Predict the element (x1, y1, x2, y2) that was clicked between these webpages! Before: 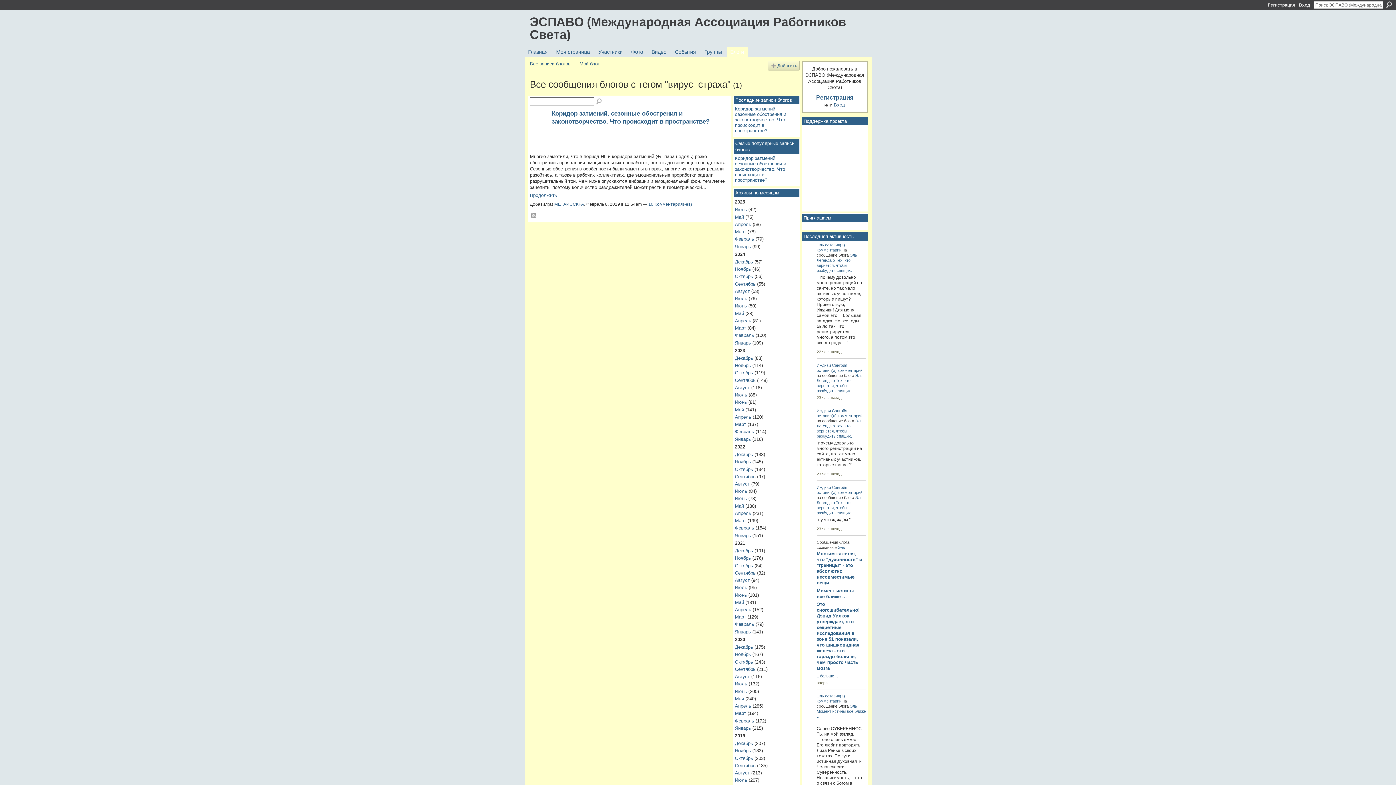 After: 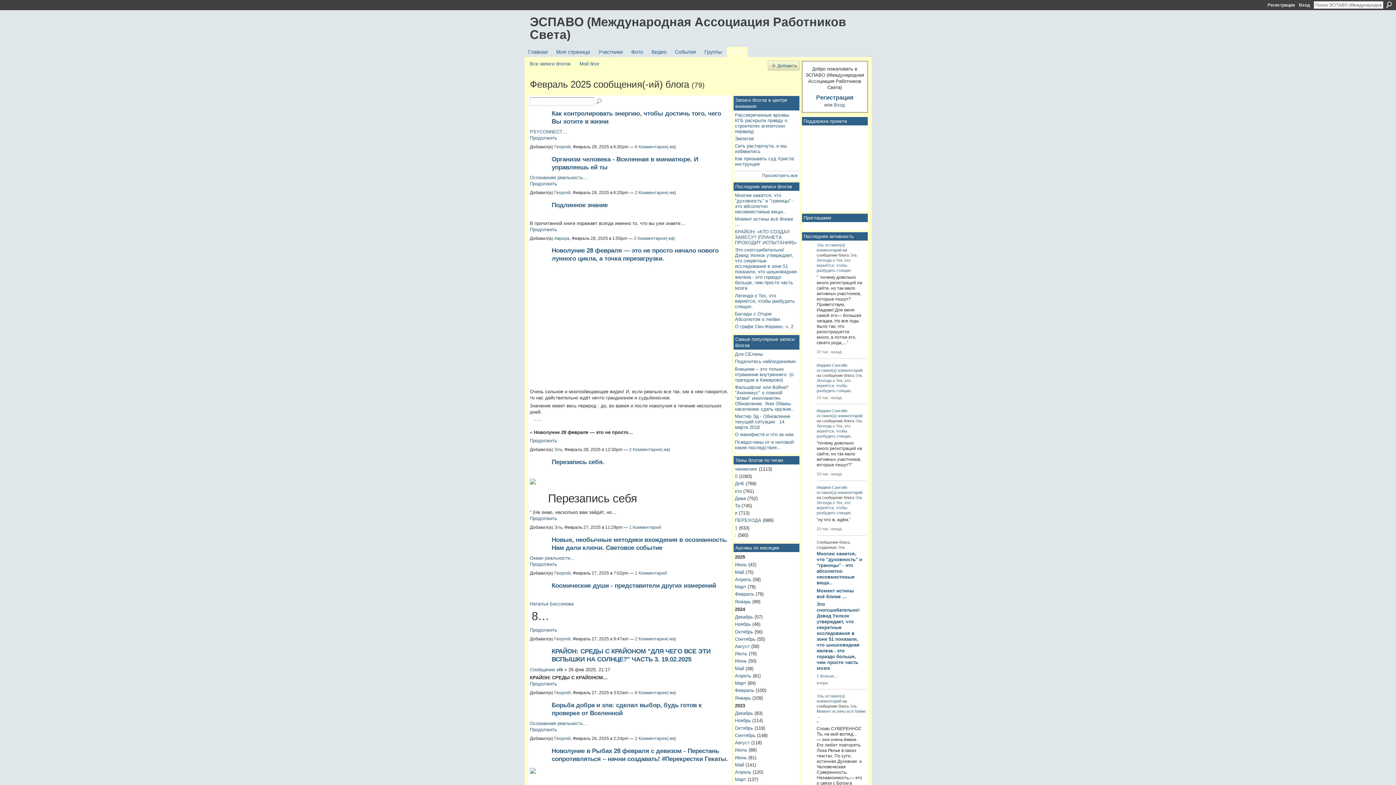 Action: bbox: (735, 236, 754, 241) label: Февраль